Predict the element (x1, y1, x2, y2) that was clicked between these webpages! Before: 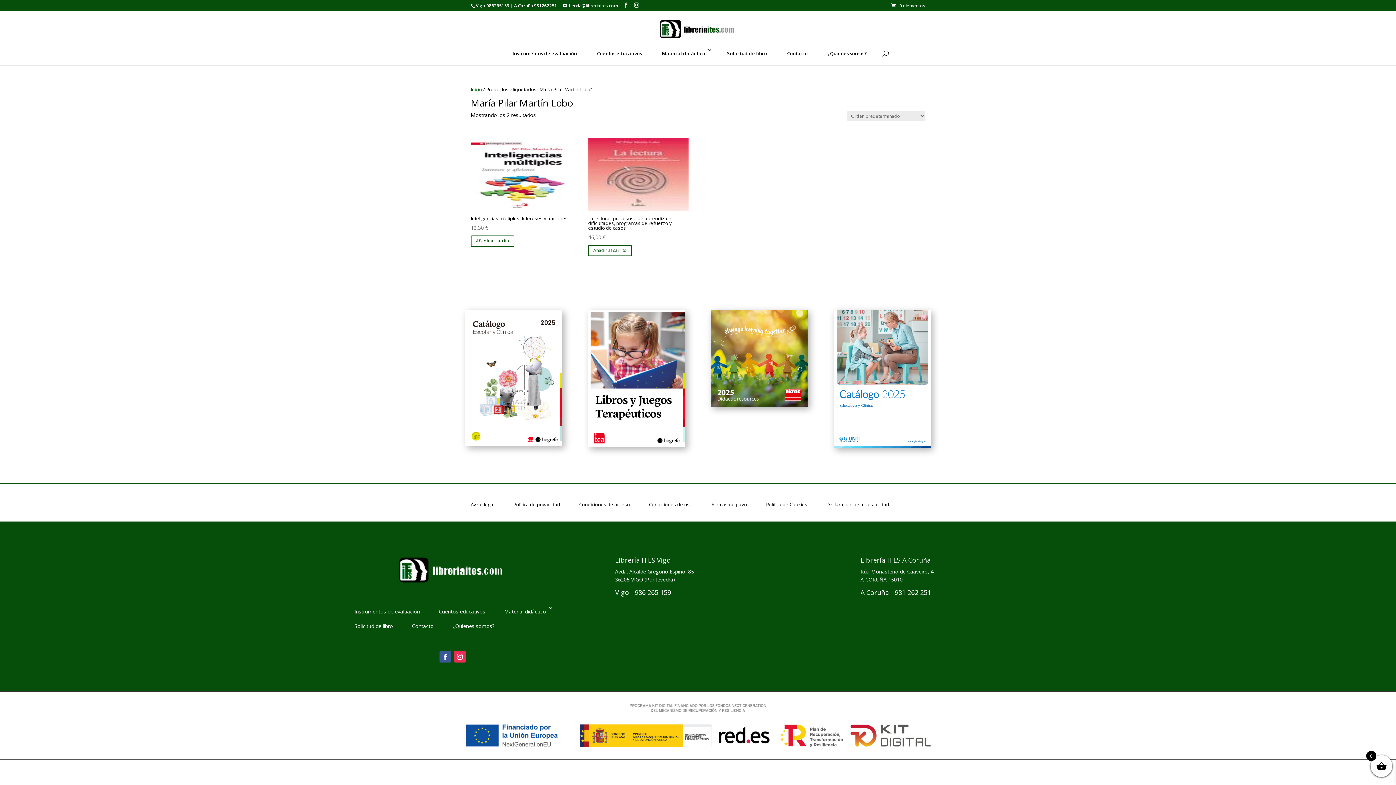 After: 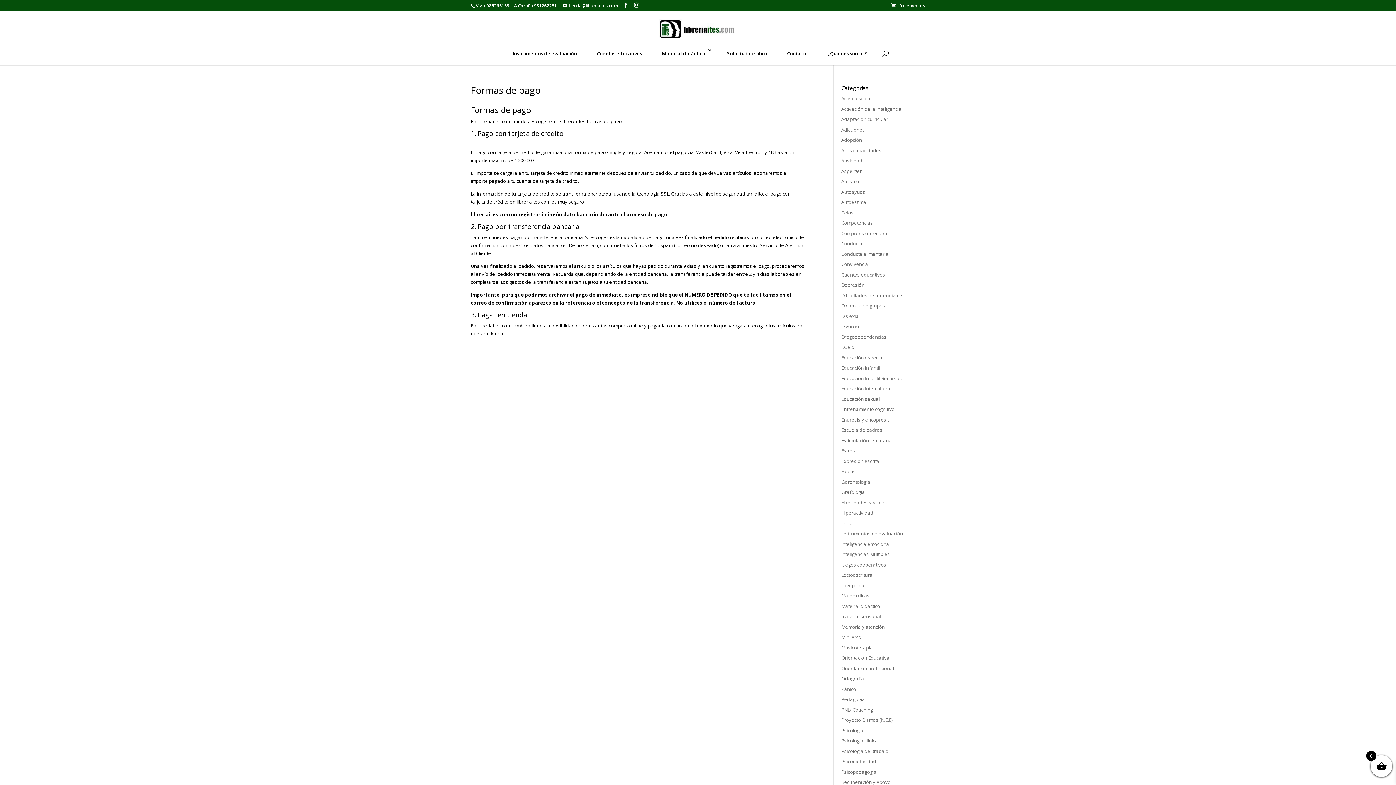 Action: label: Formas de pago bbox: (706, 498, 752, 510)